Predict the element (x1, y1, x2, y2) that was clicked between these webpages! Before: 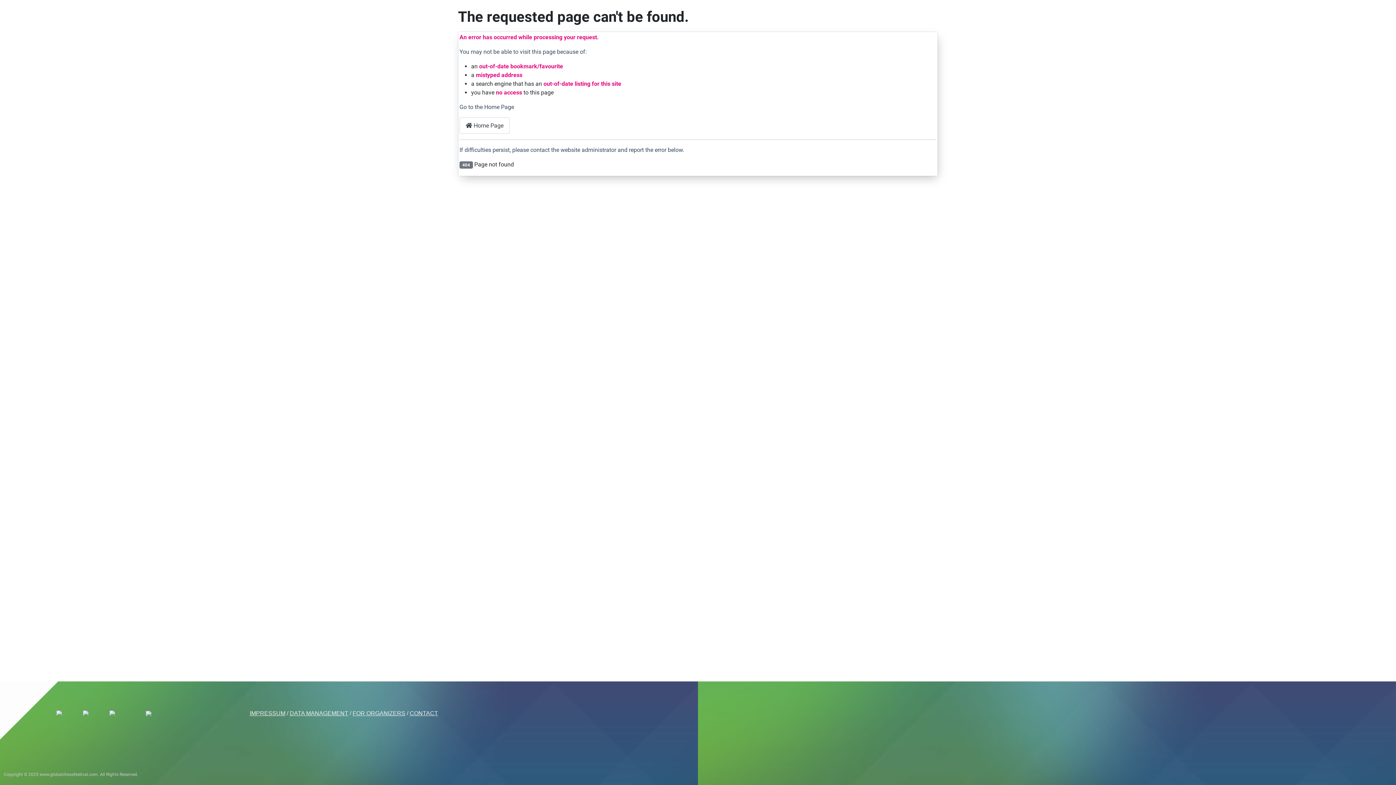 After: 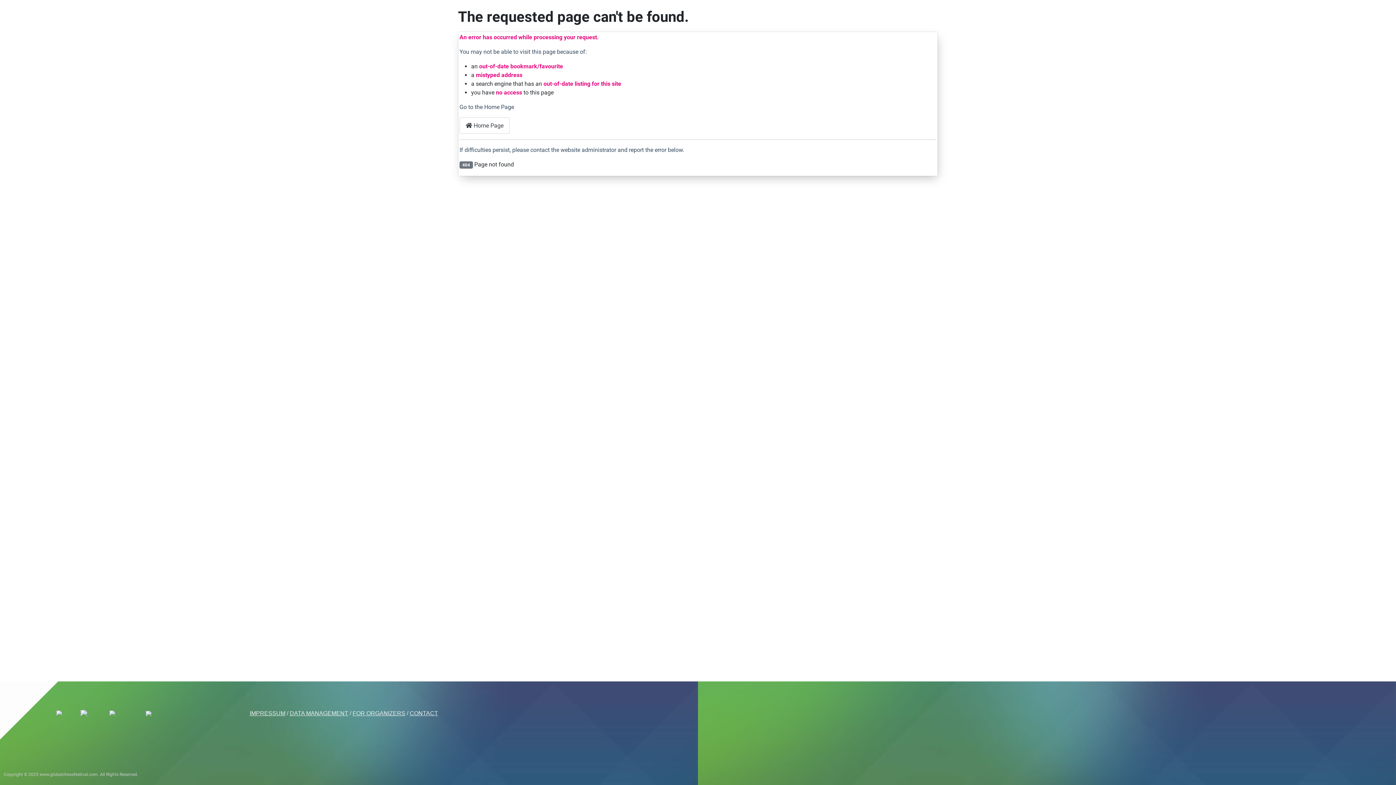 Action: bbox: (81, 710, 108, 716)